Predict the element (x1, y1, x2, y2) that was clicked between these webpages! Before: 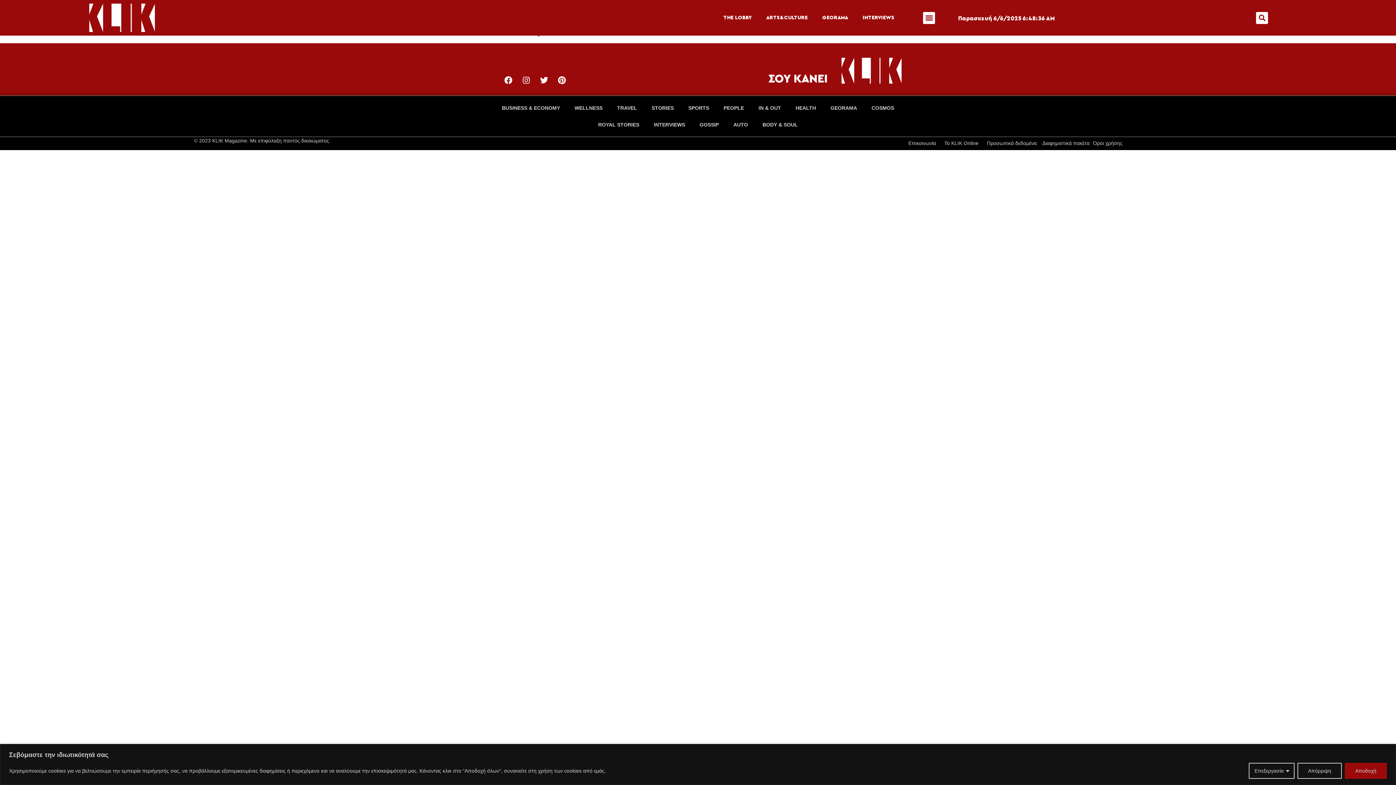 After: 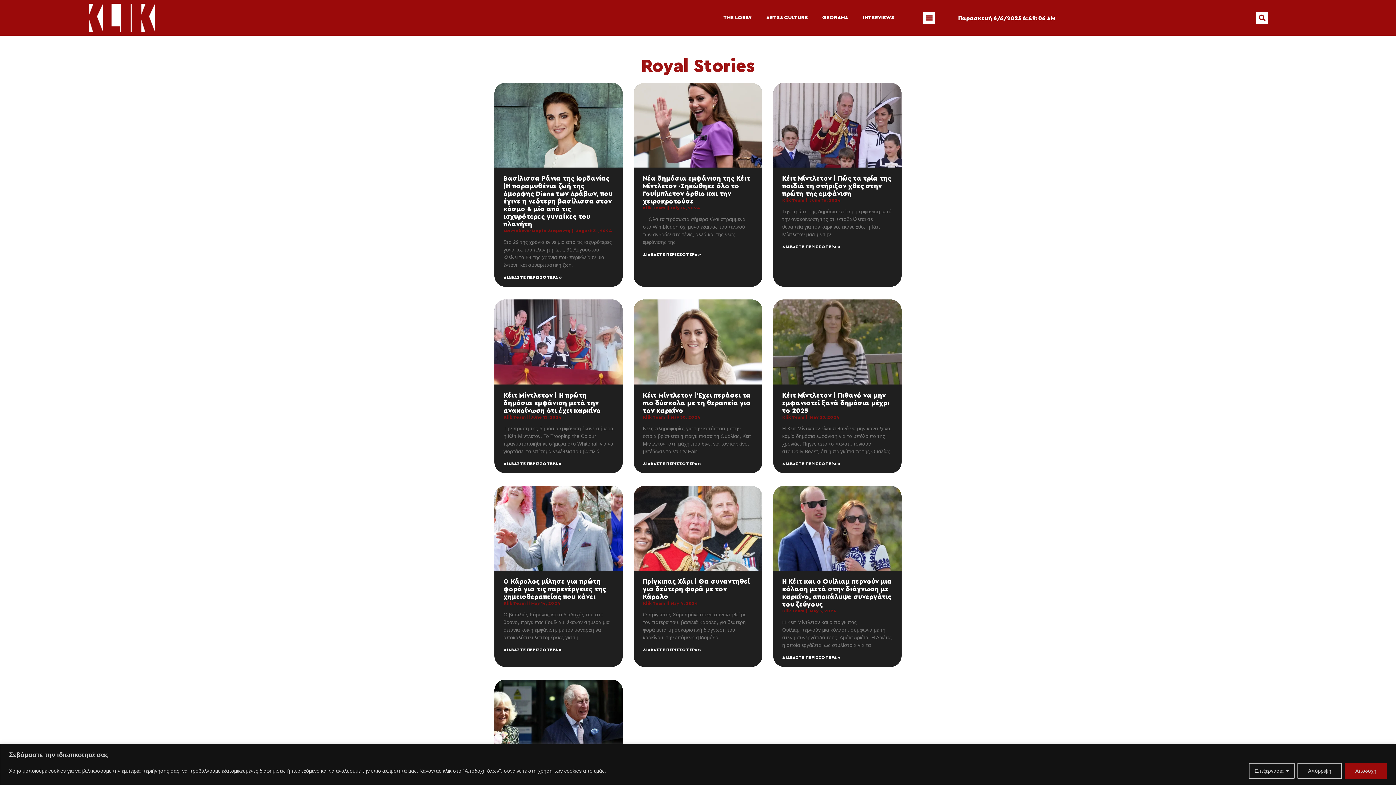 Action: bbox: (591, 116, 646, 133) label: ROYAL STORIES